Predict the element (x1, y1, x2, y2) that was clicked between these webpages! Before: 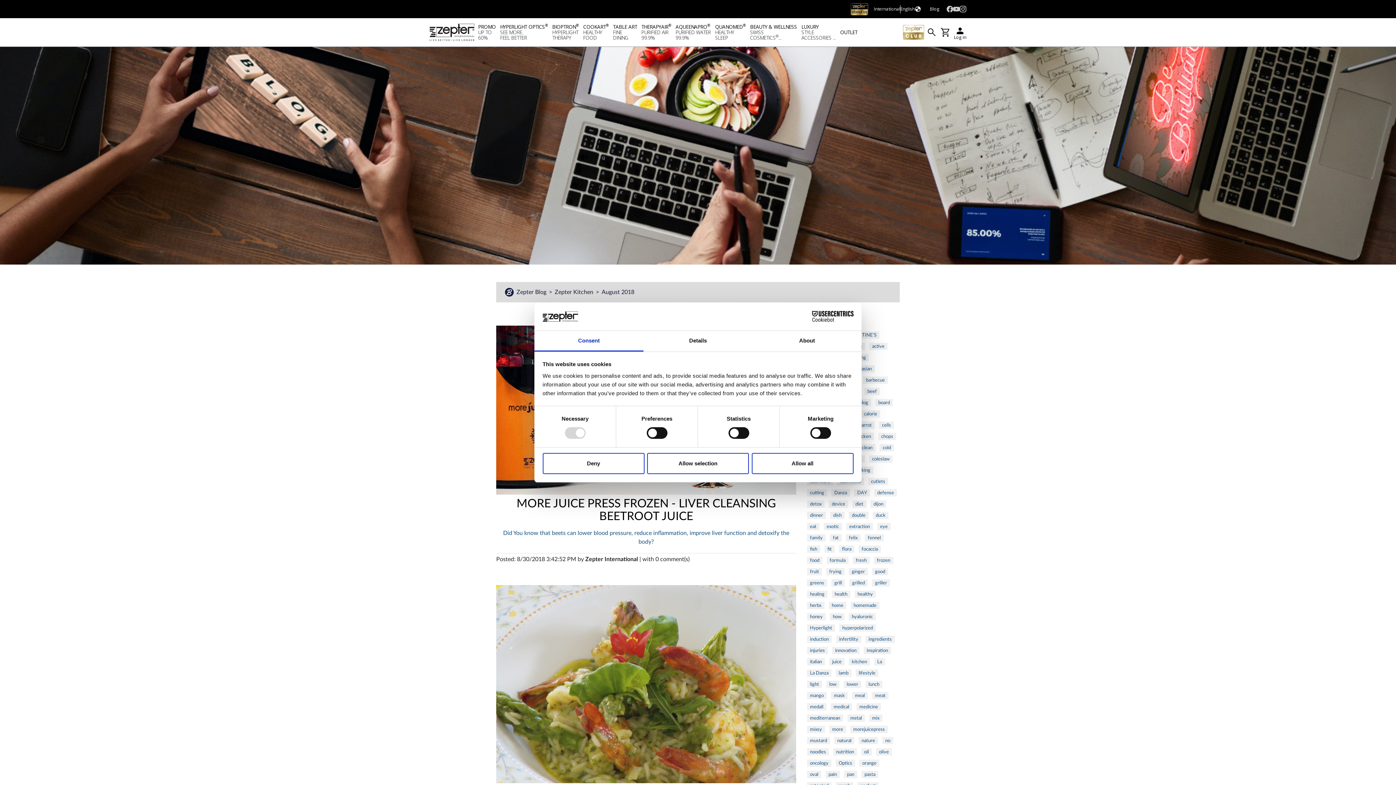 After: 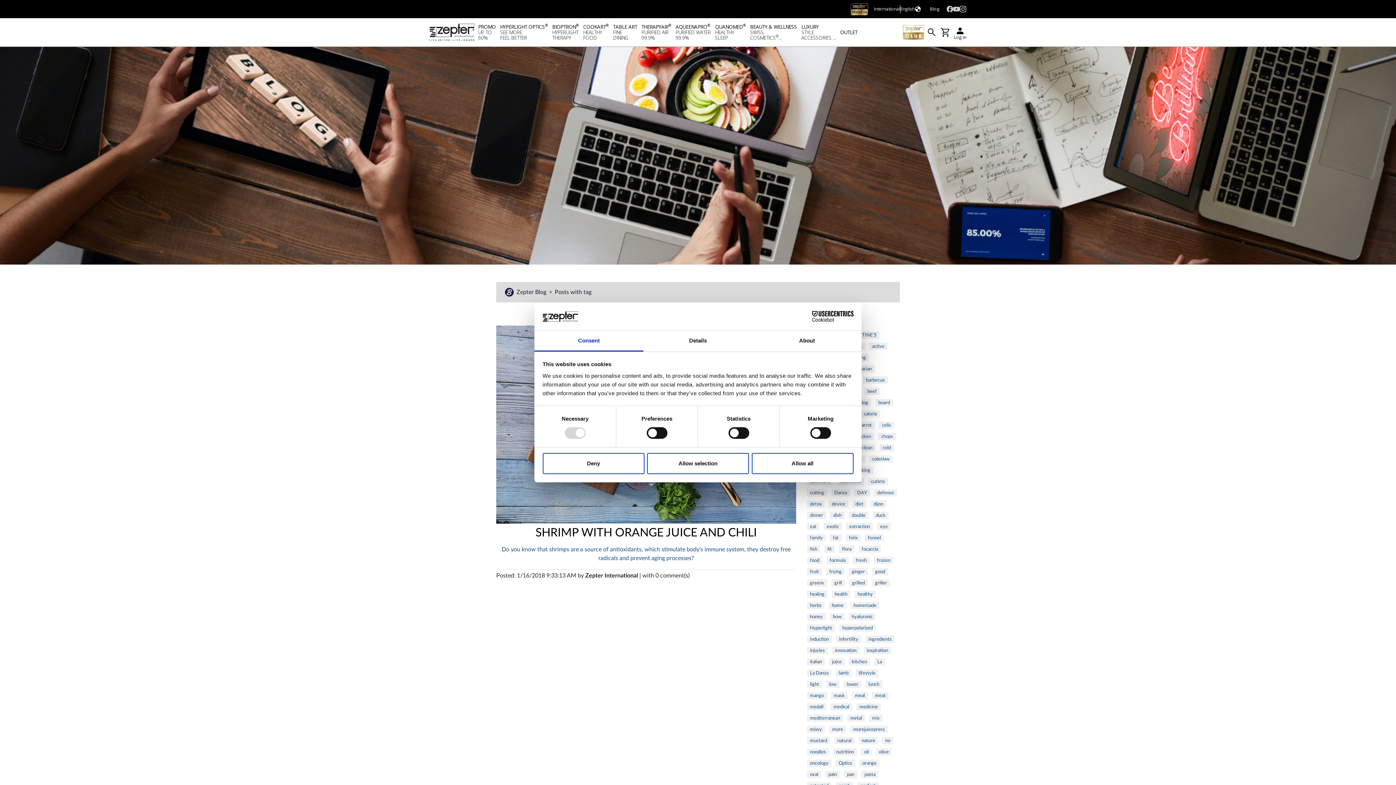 Action: label: active bbox: (869, 342, 887, 350)